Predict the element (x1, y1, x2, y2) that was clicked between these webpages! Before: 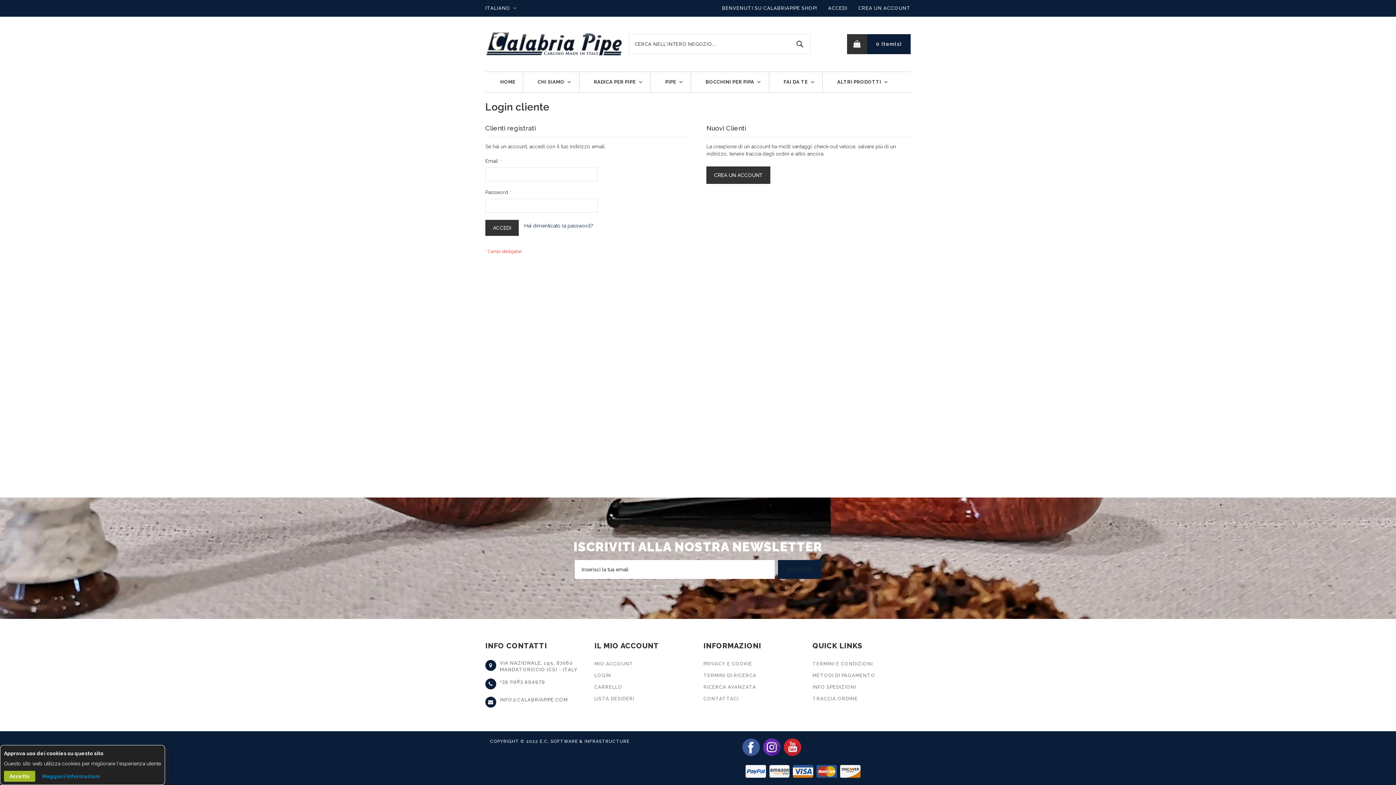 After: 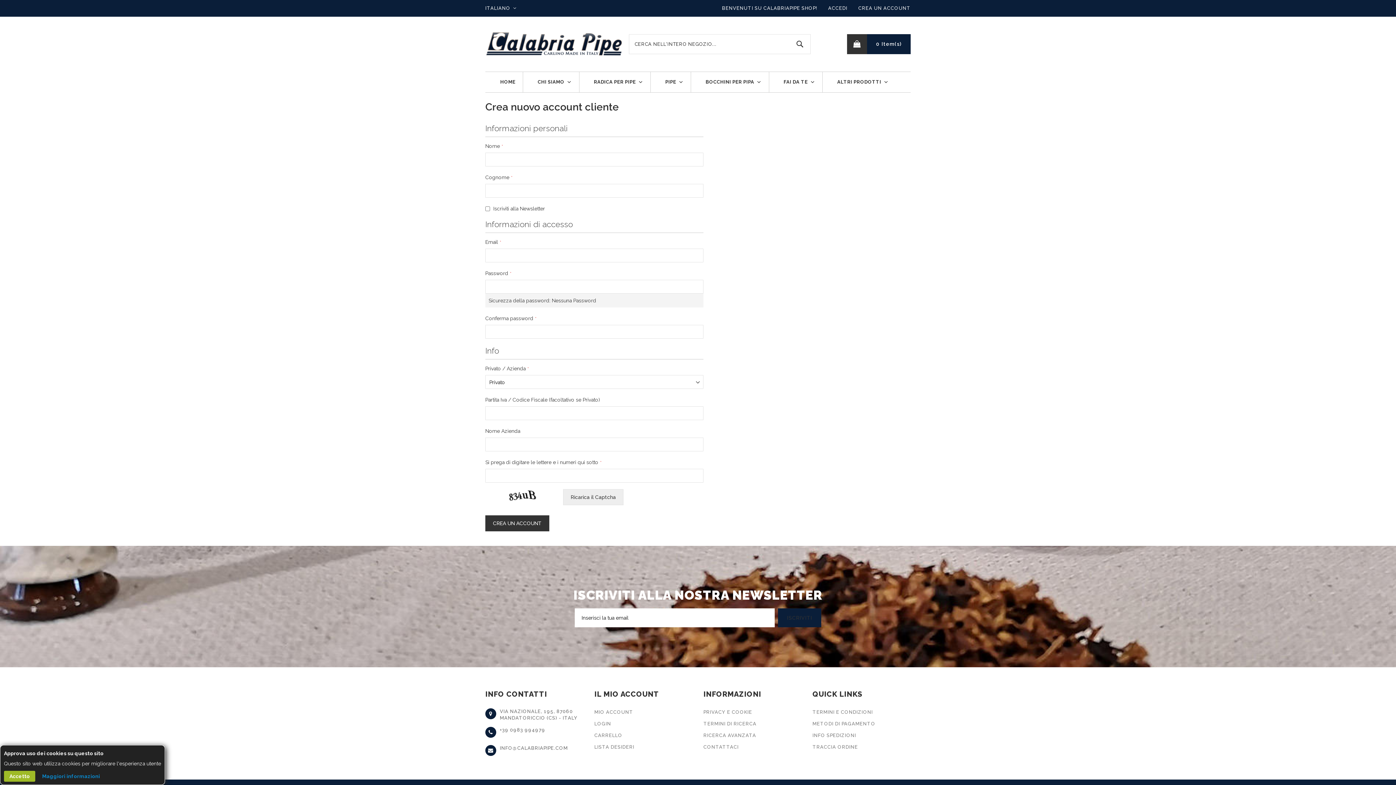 Action: label: CREA UN ACCOUNT bbox: (858, 0, 910, 16)